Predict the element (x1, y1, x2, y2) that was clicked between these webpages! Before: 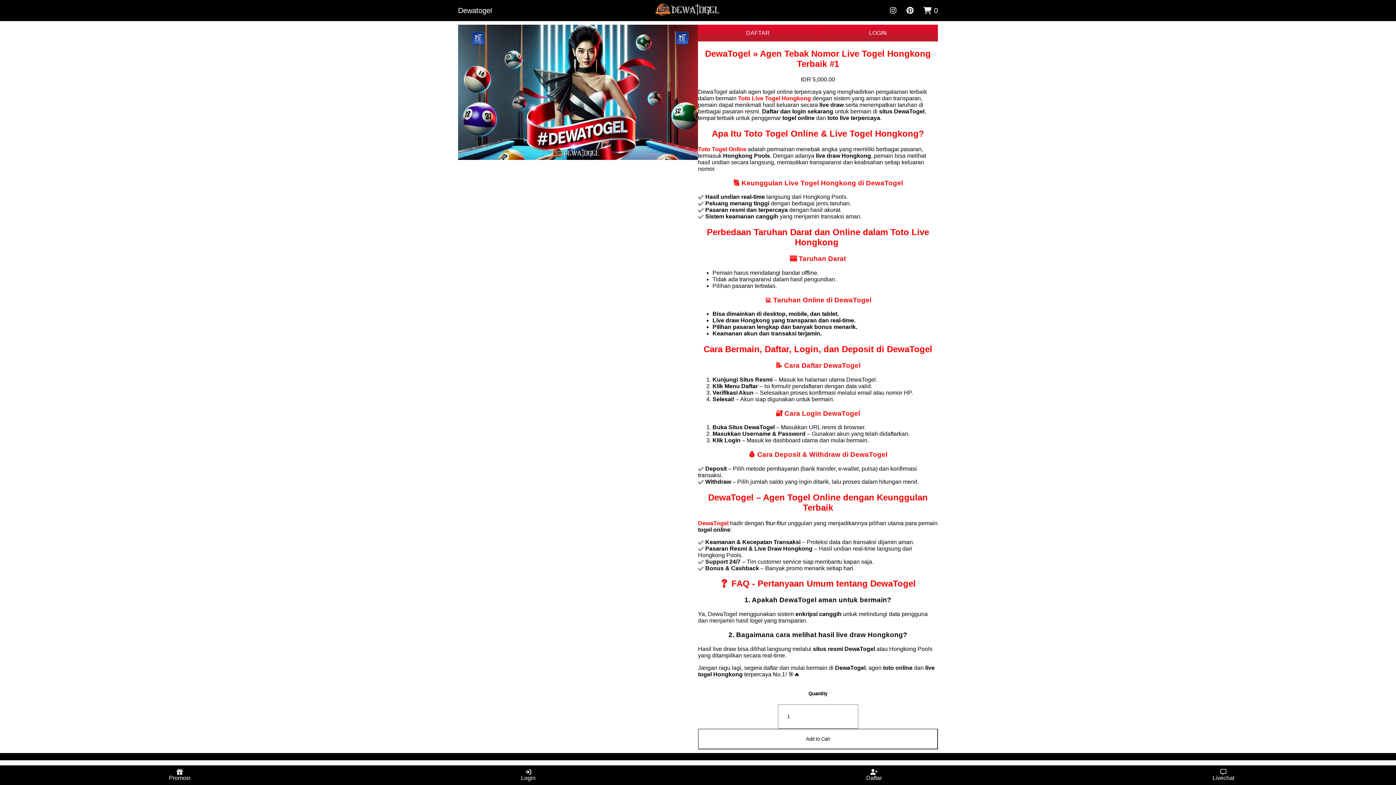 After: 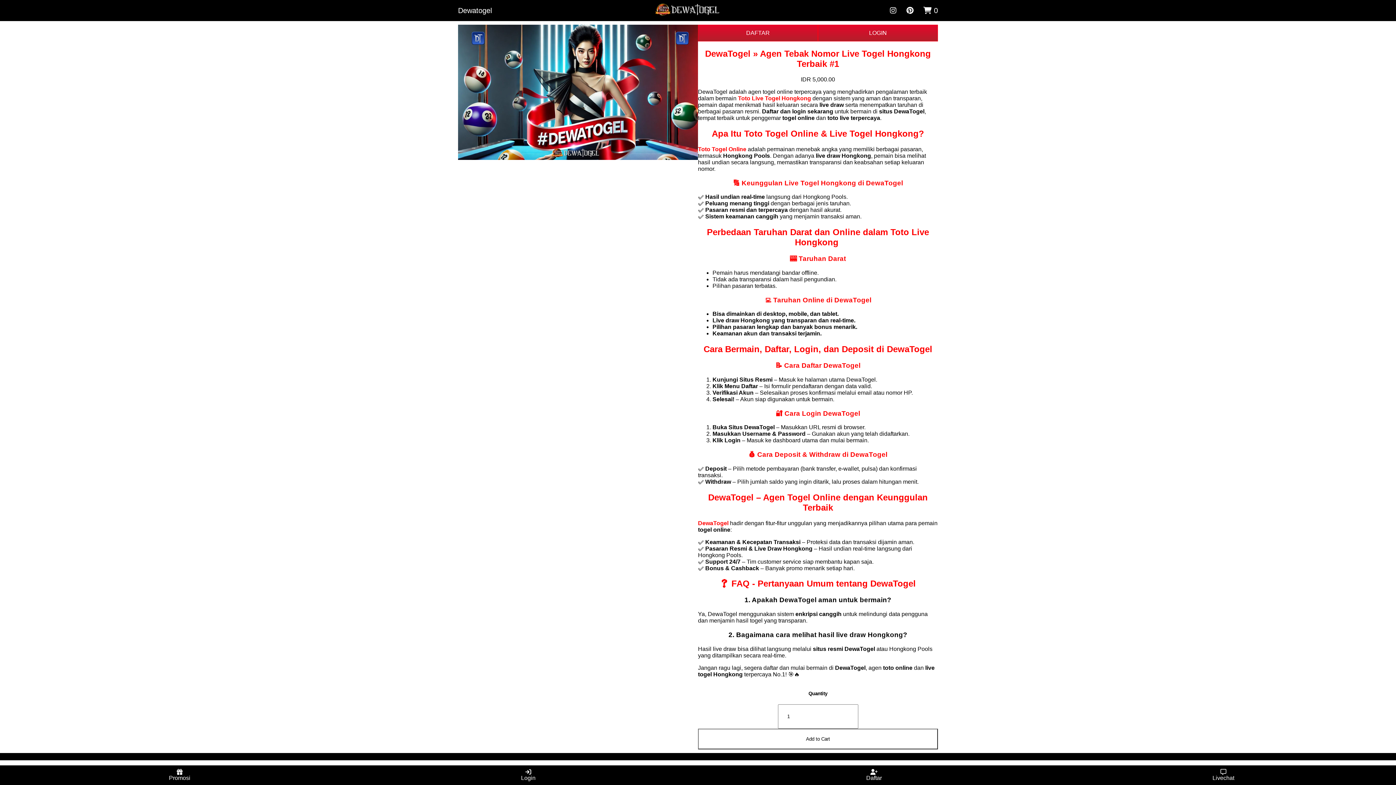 Action: bbox: (458, 6, 492, 14) label: Dewatogel